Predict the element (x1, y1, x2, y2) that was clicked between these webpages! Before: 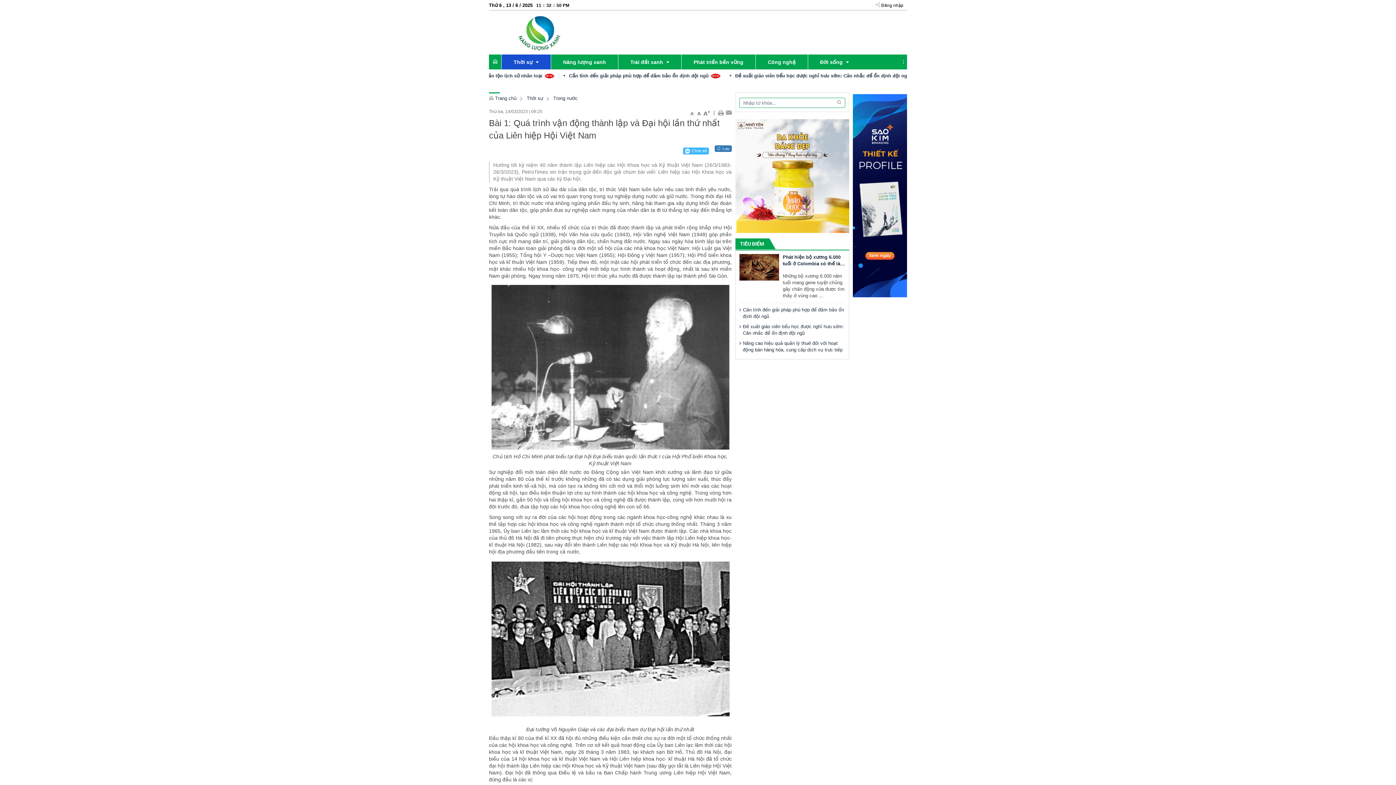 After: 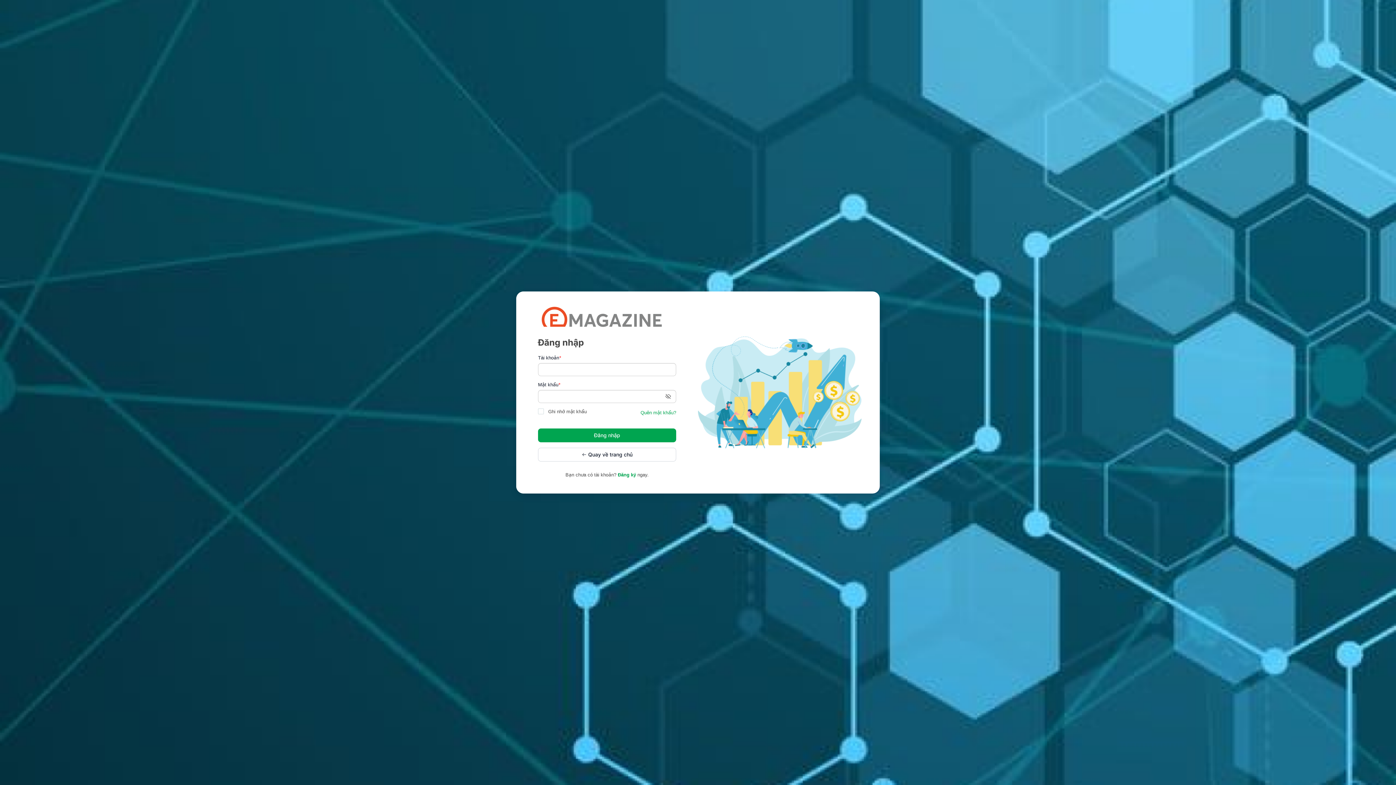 Action: bbox: (874, 2, 903, 8) label:  Đăng nhập